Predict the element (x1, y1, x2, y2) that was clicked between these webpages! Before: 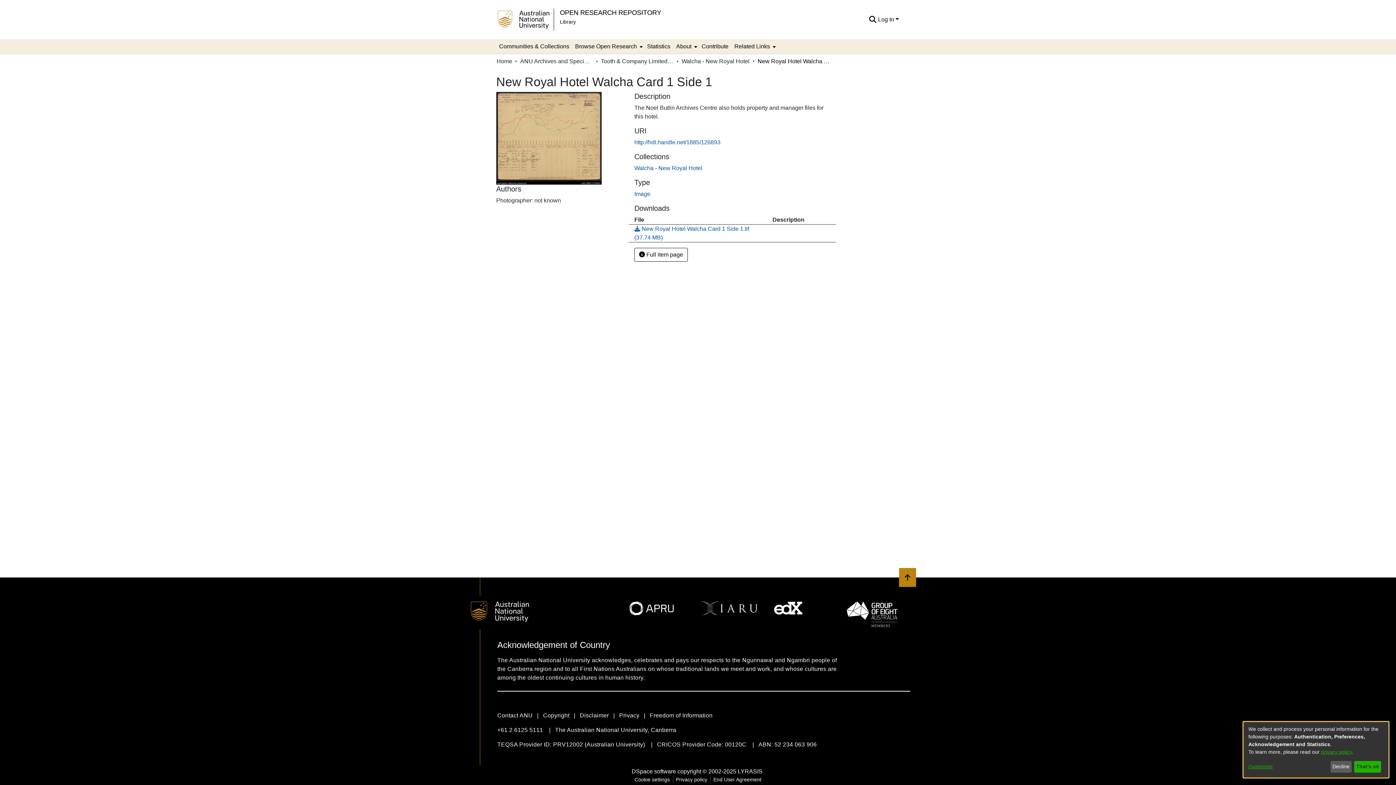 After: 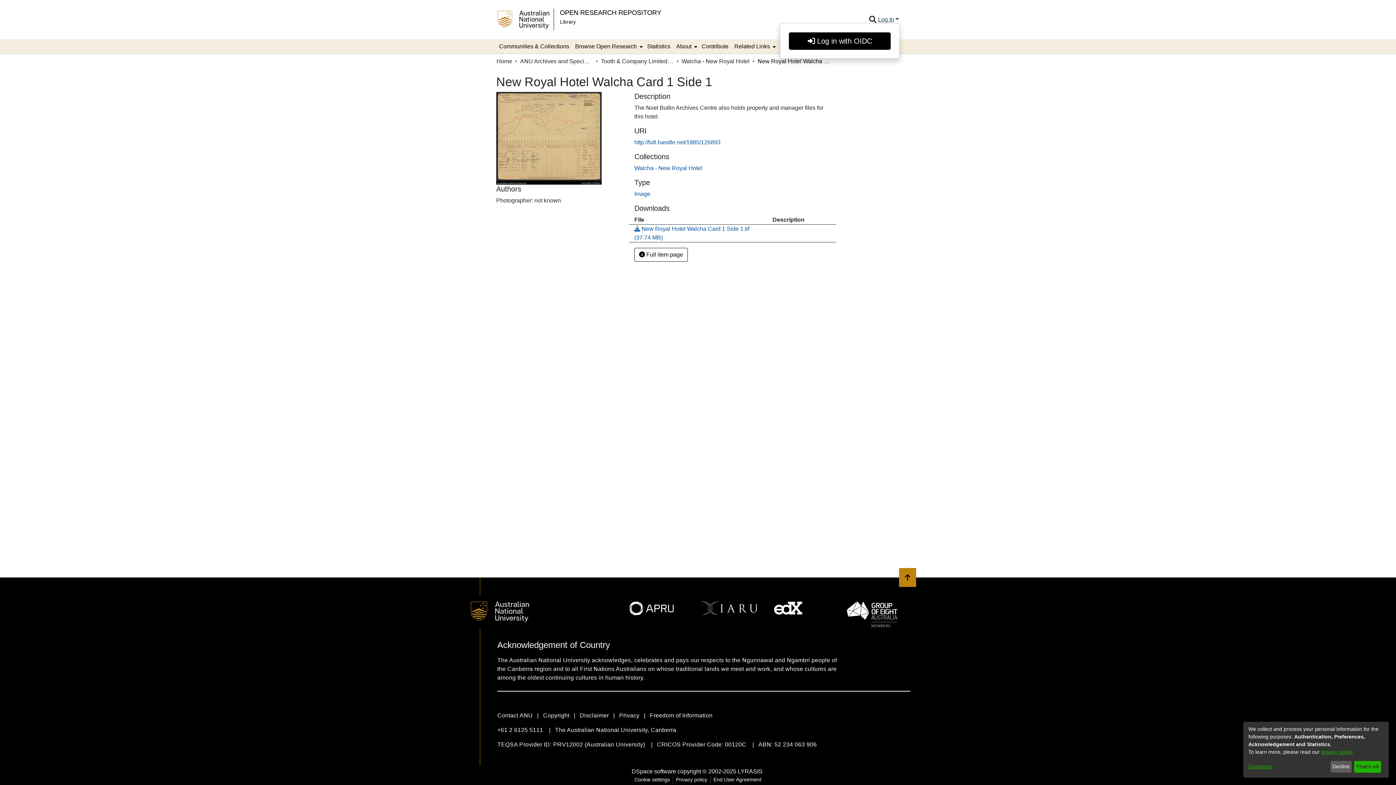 Action: bbox: (877, 16, 900, 22) label: Log In